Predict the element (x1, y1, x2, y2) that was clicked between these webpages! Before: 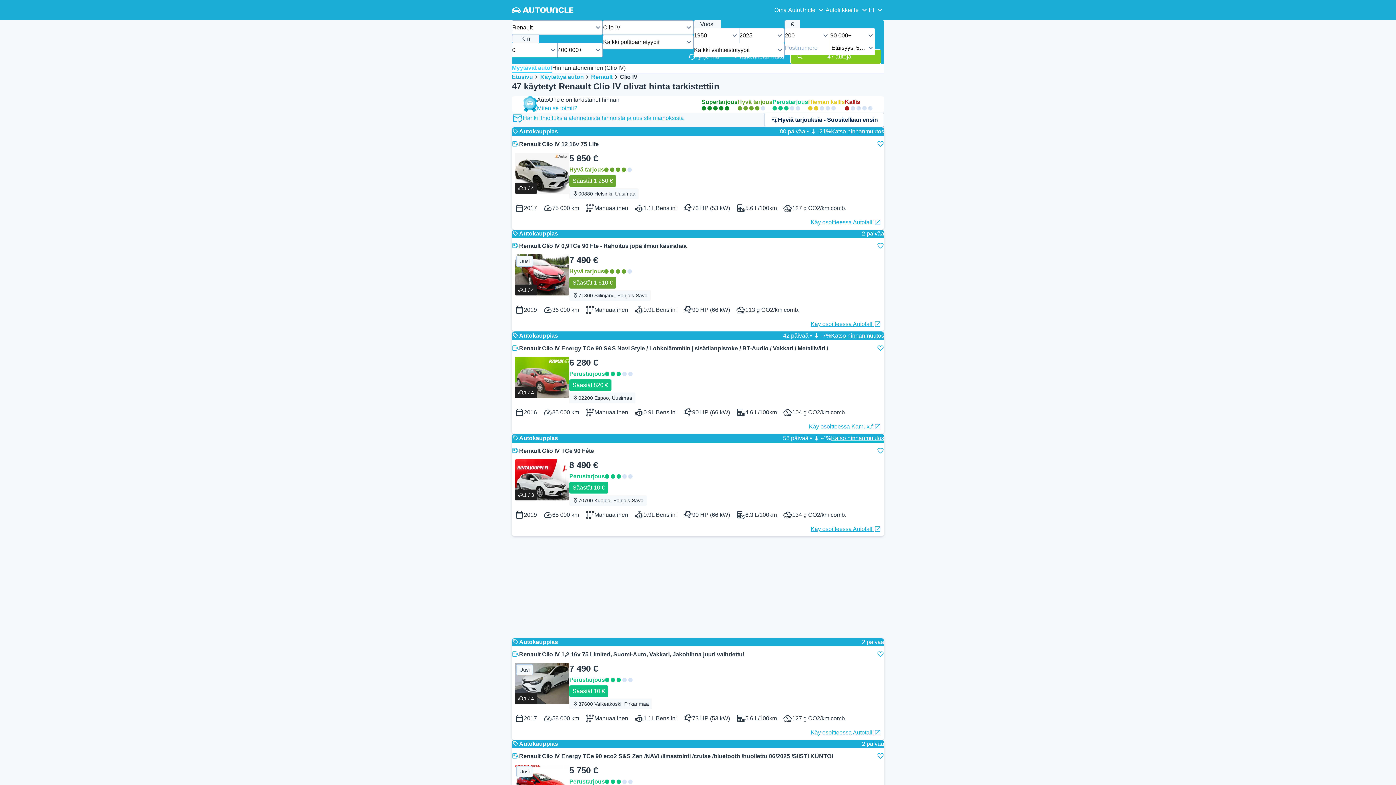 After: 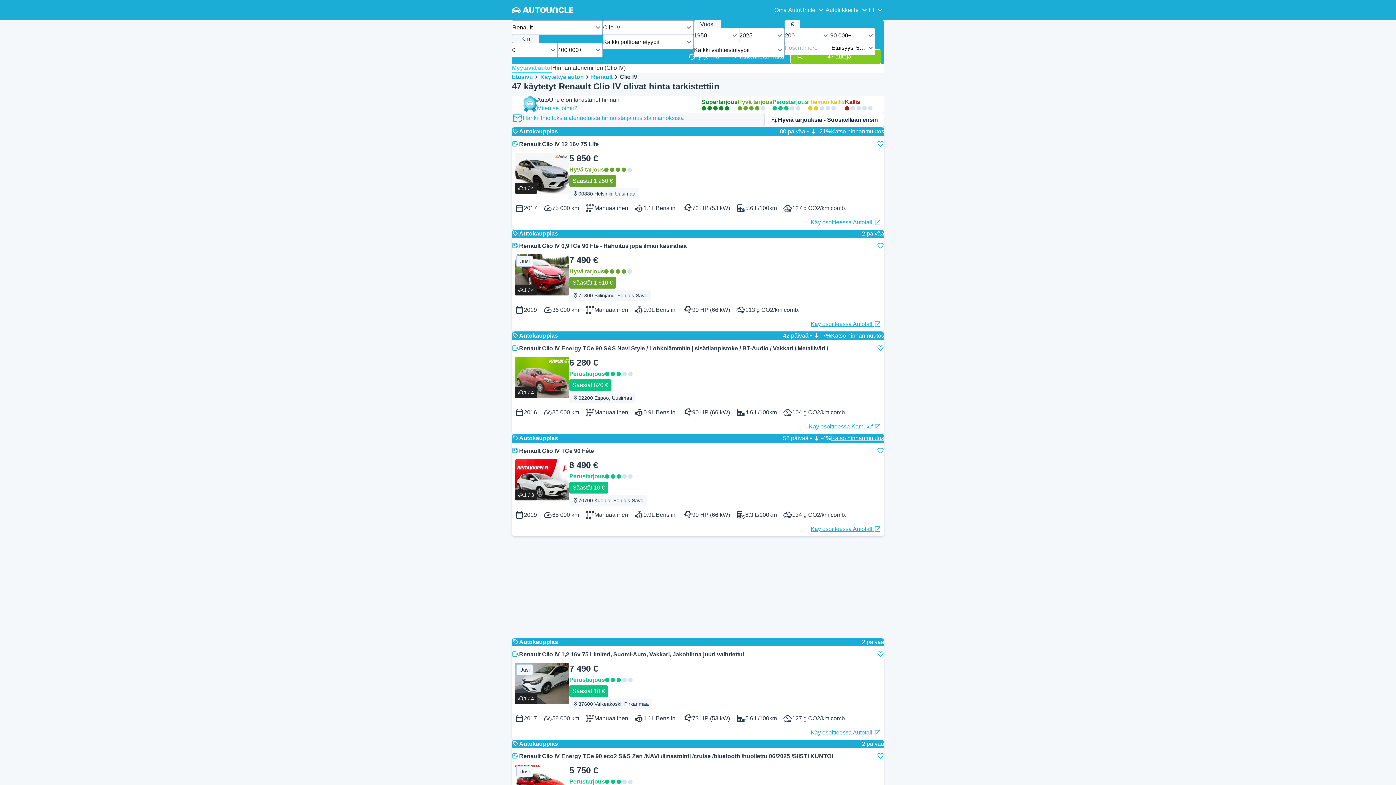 Action: label: Käy jälleenmyyjän verkkosivustolla bbox: (512, 332, 558, 340)